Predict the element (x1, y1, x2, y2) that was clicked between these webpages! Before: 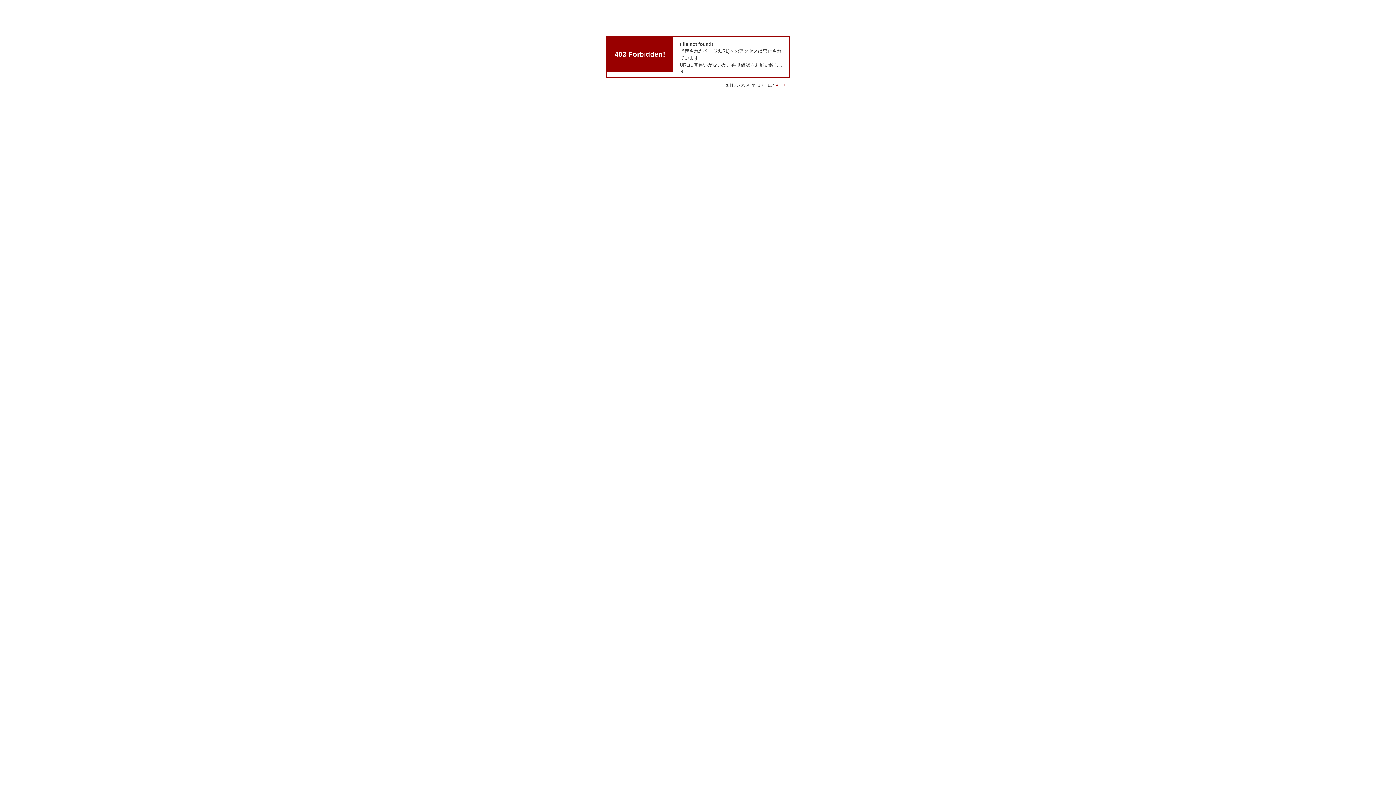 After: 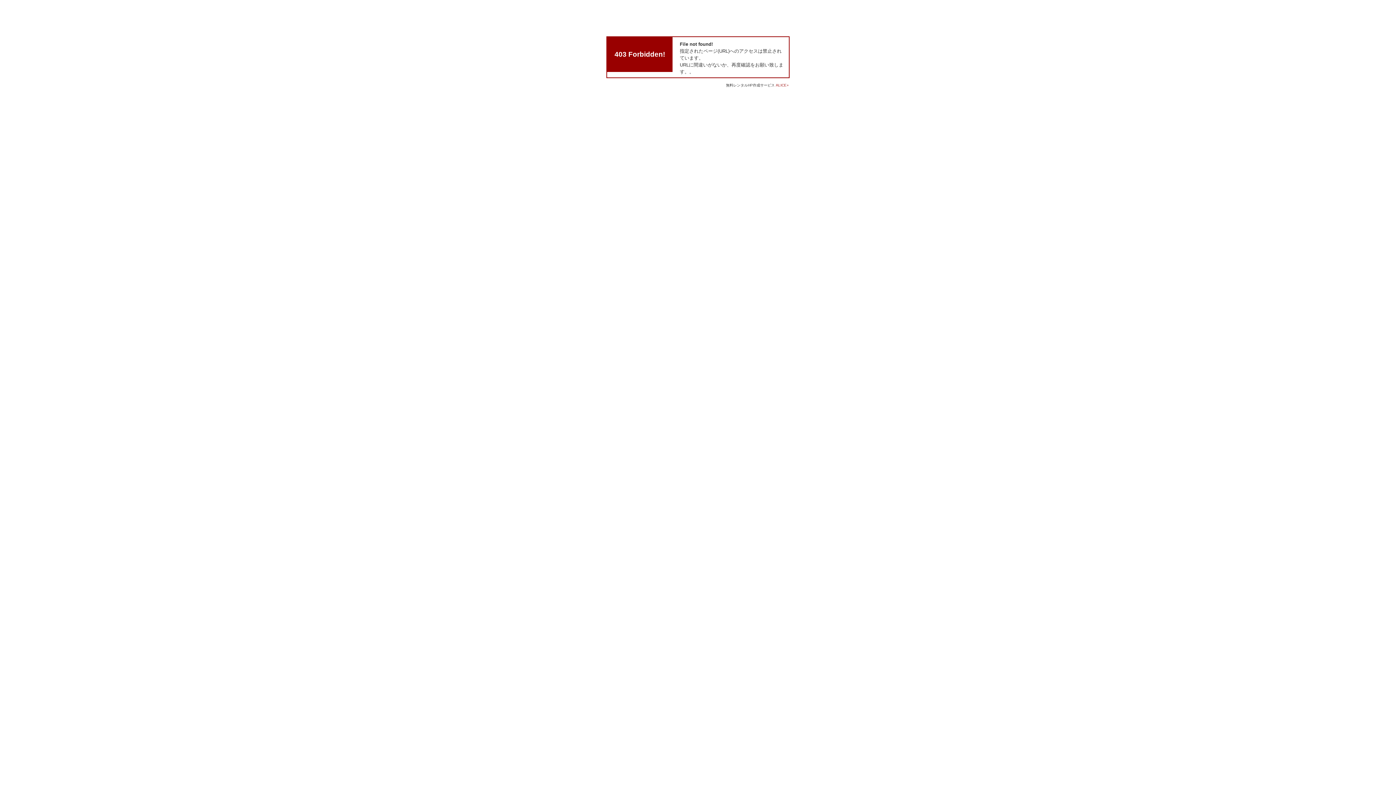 Action: bbox: (776, 83, 789, 87) label: ALICE+